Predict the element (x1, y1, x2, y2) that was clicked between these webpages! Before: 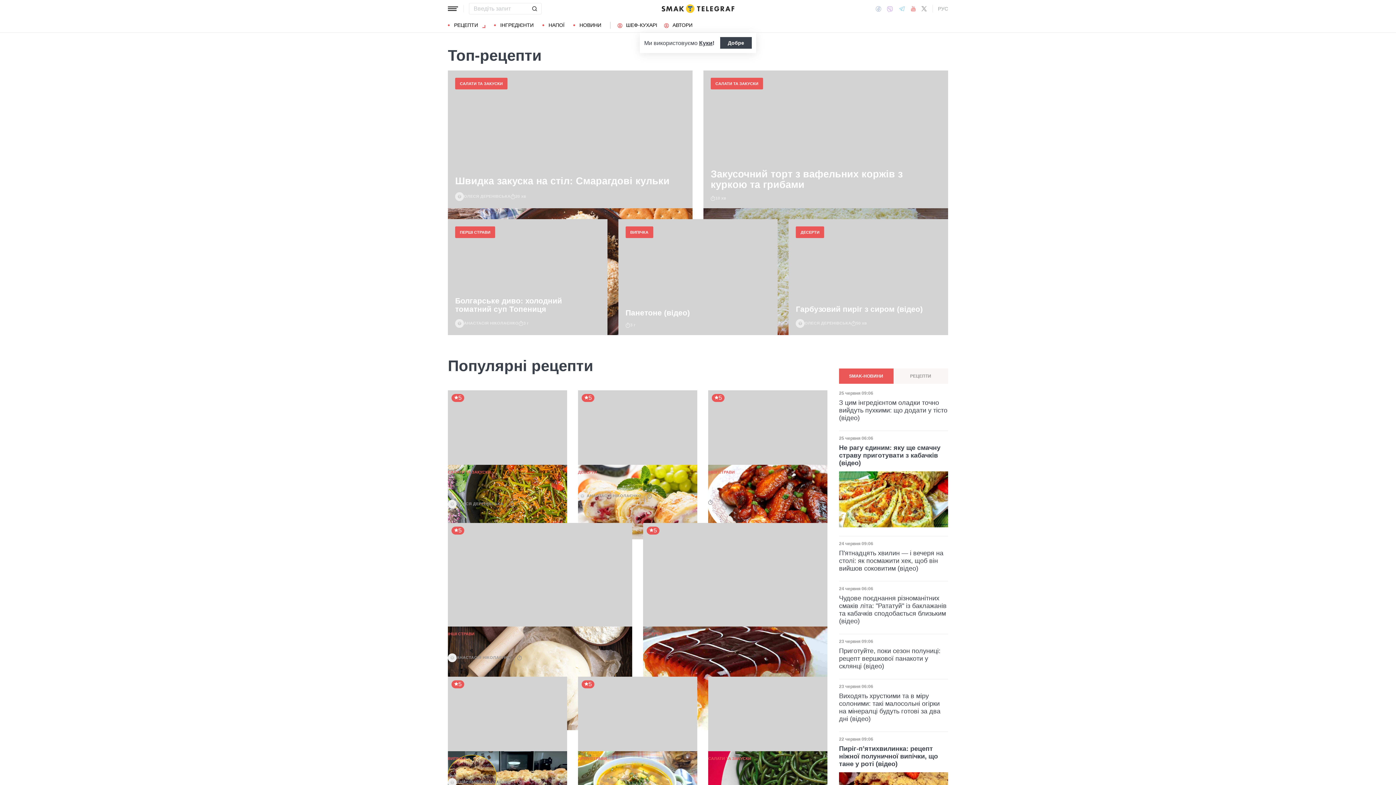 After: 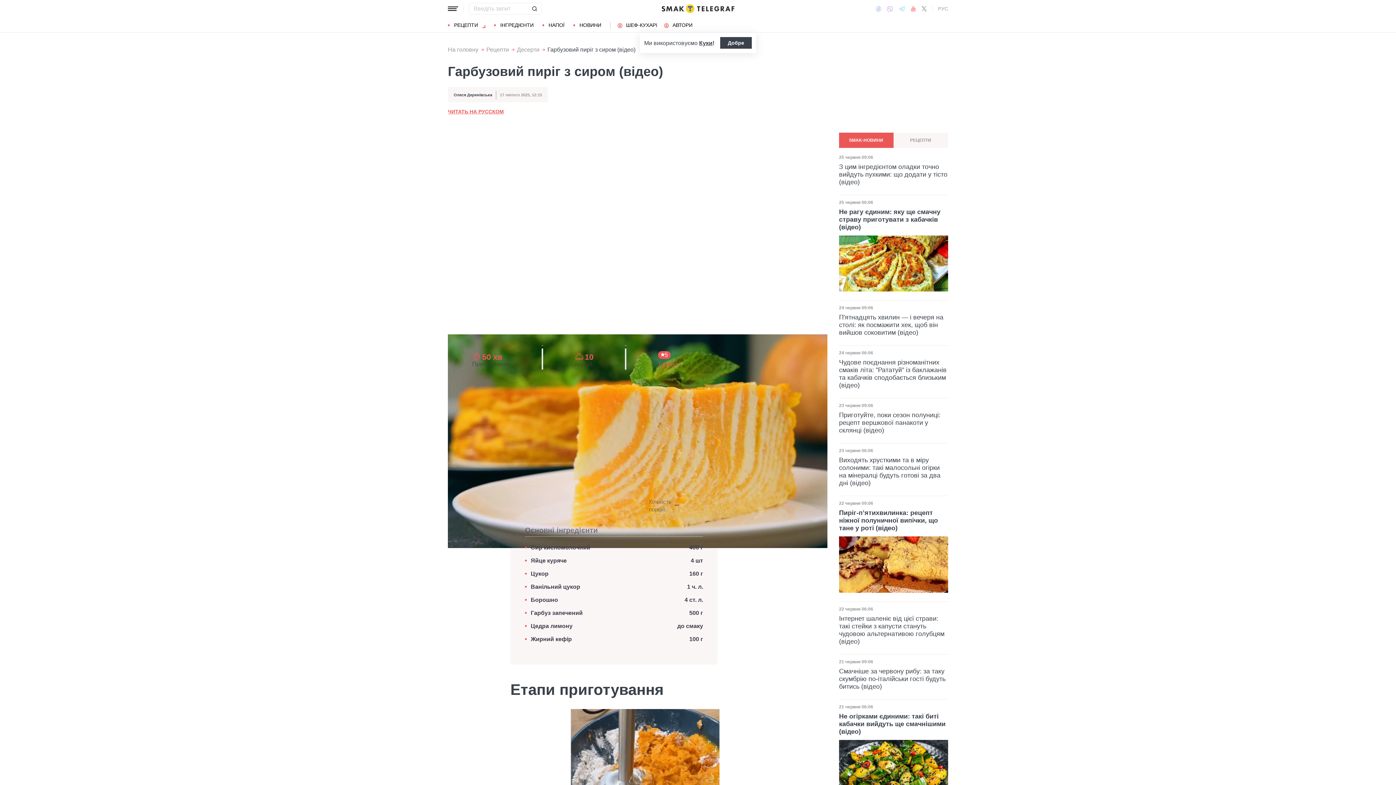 Action: bbox: (796, 304, 941, 313) label: Гарбузовий пиріг з сиром (відео)